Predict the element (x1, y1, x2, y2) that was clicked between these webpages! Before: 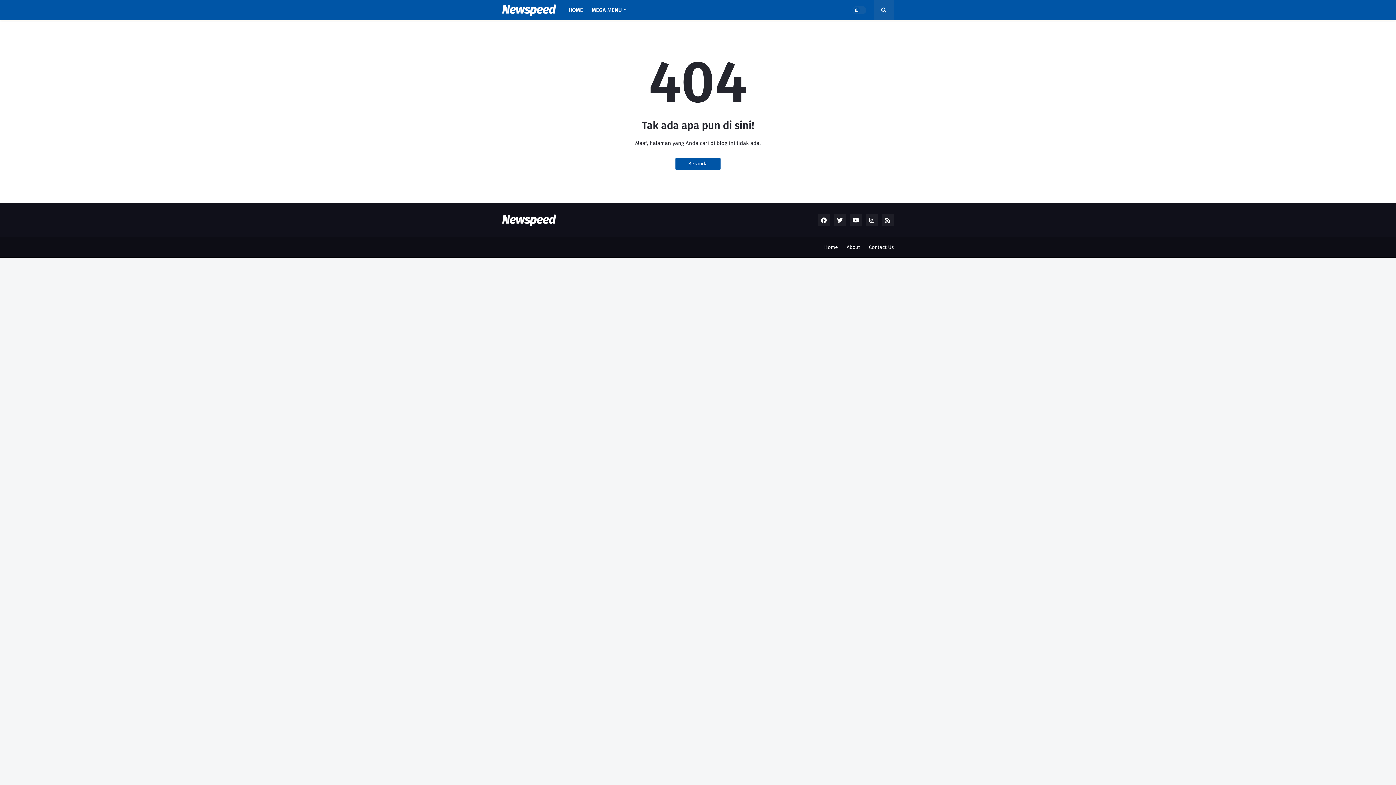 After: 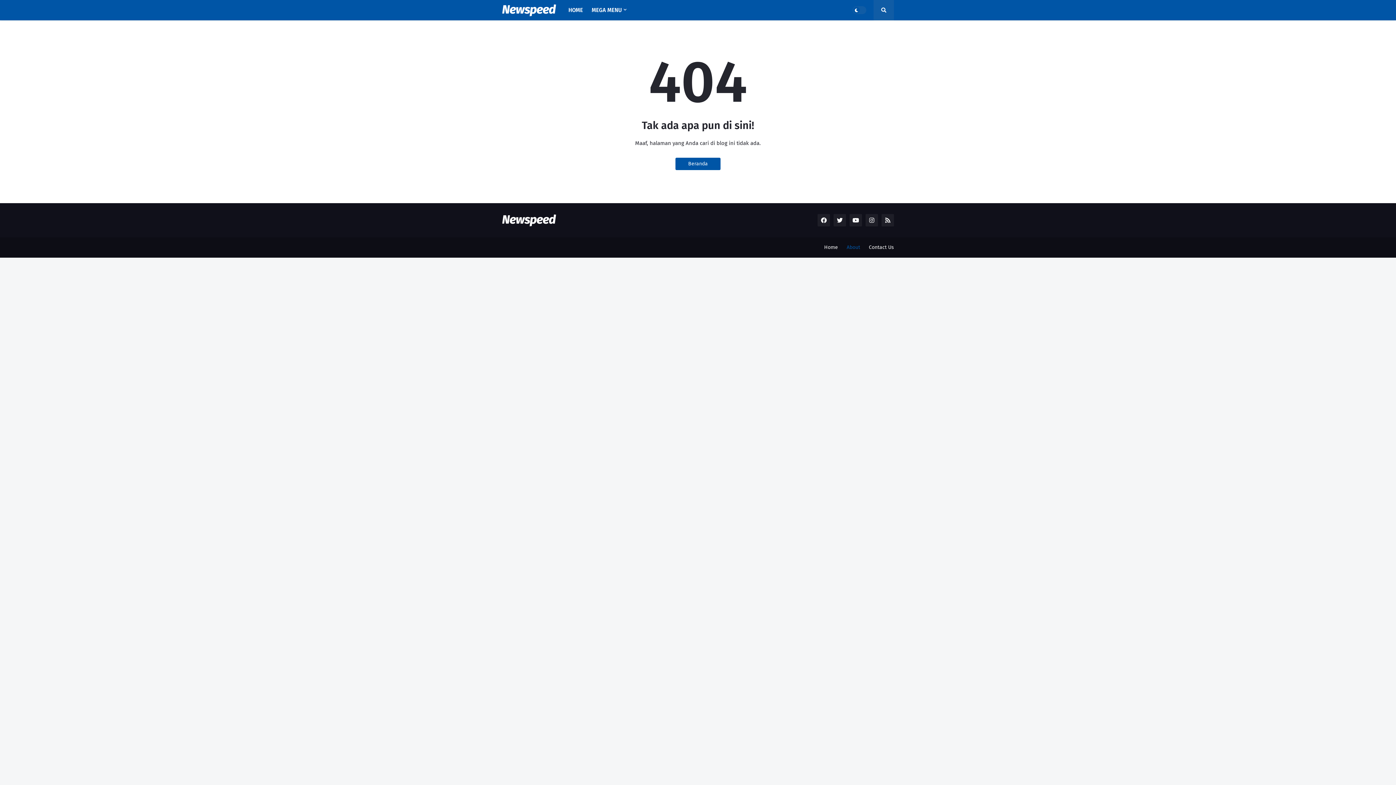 Action: bbox: (846, 237, 860, 257) label: About